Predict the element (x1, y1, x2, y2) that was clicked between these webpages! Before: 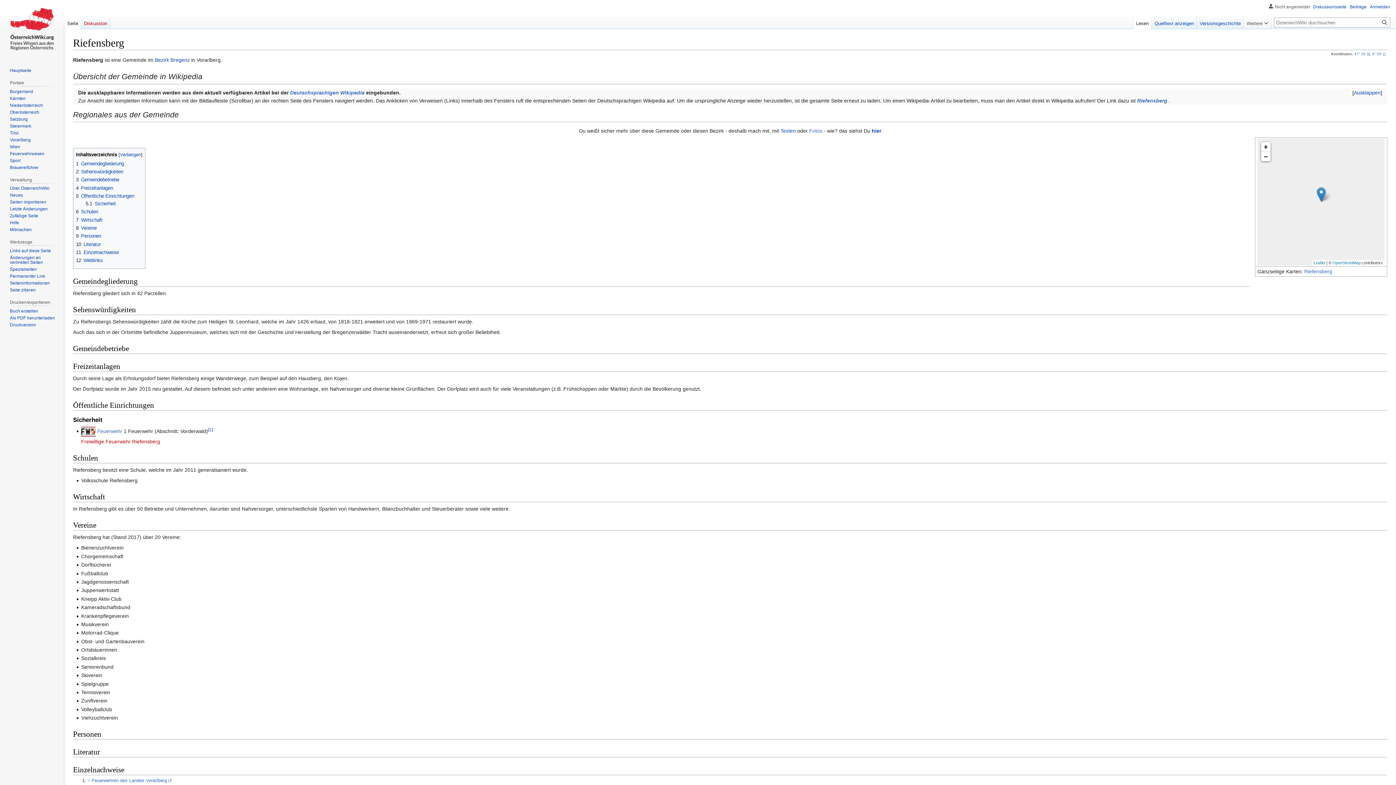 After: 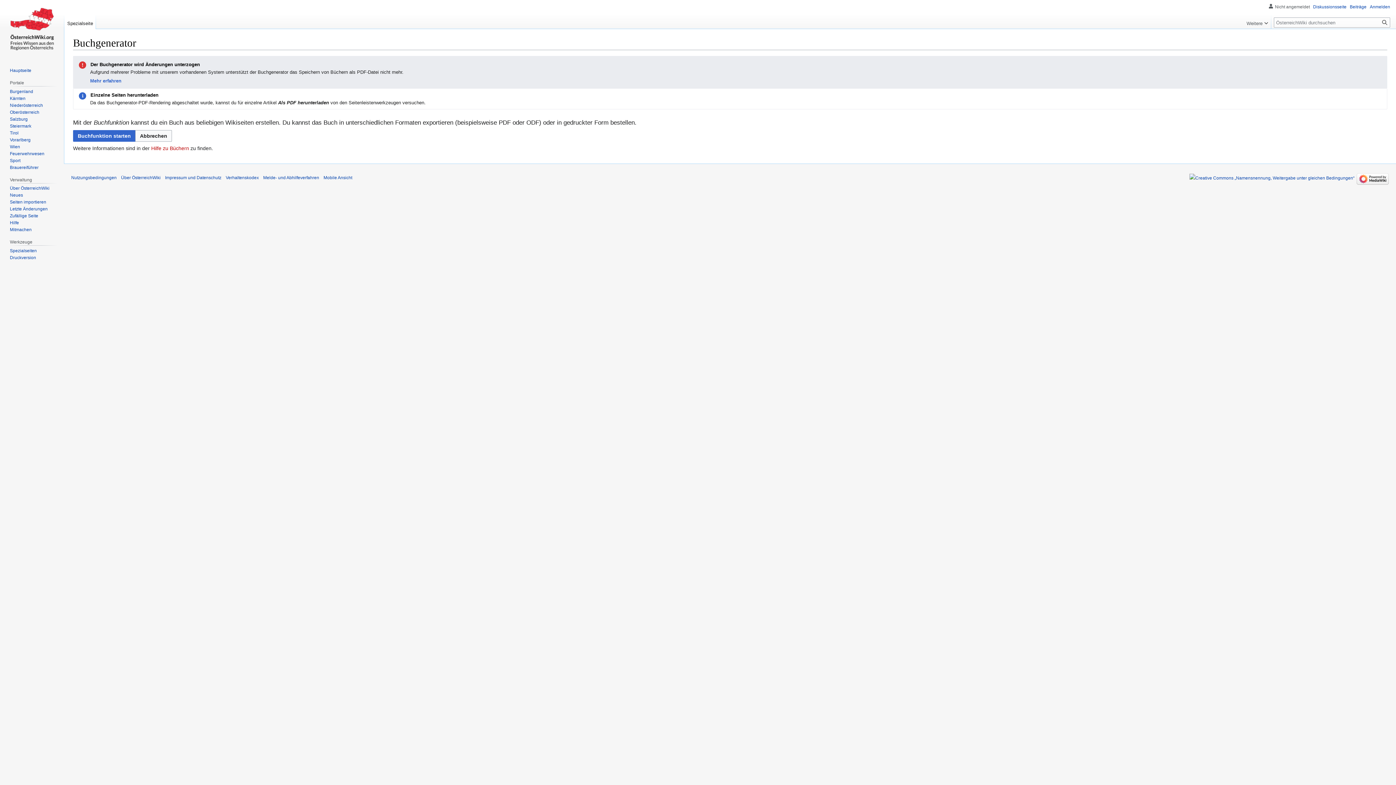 Action: bbox: (9, 308, 38, 313) label: Buch erstellen